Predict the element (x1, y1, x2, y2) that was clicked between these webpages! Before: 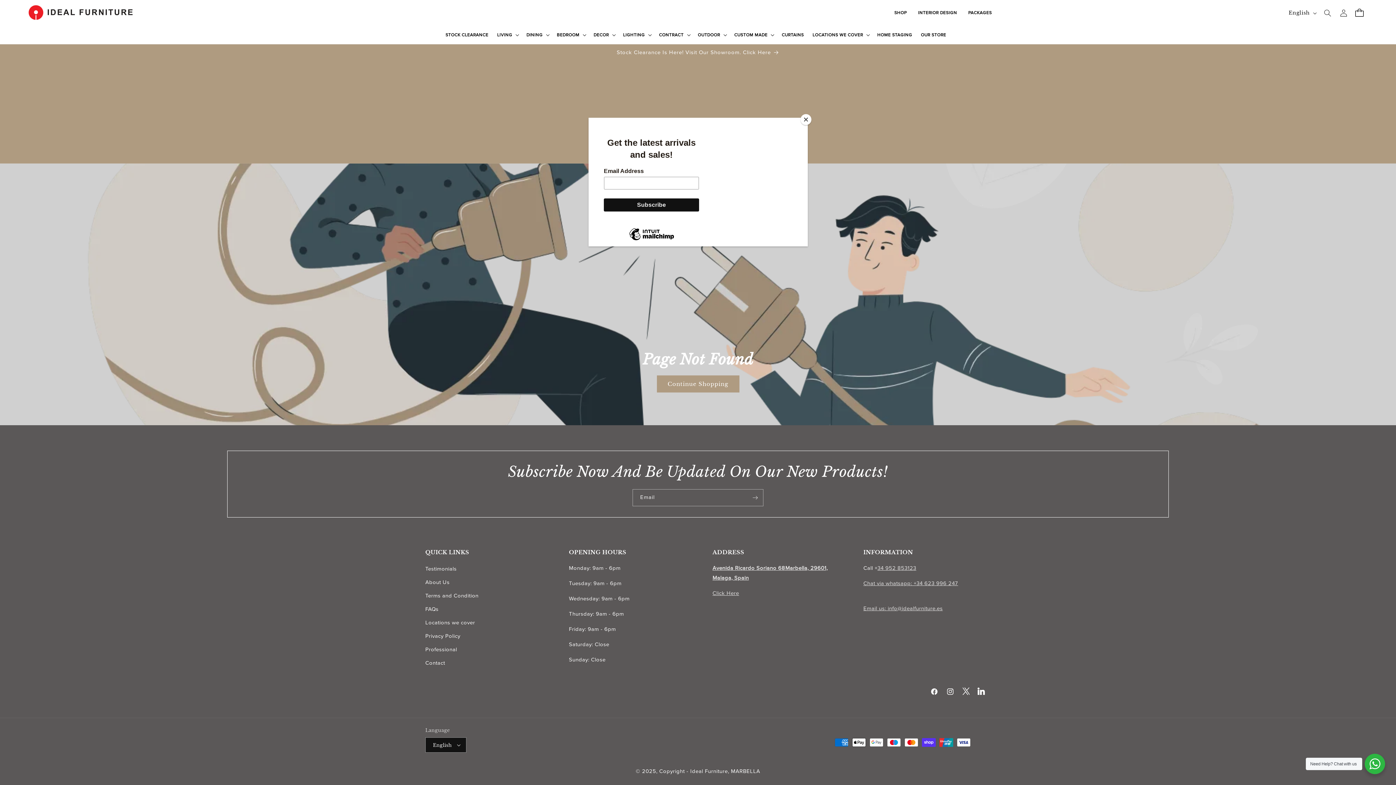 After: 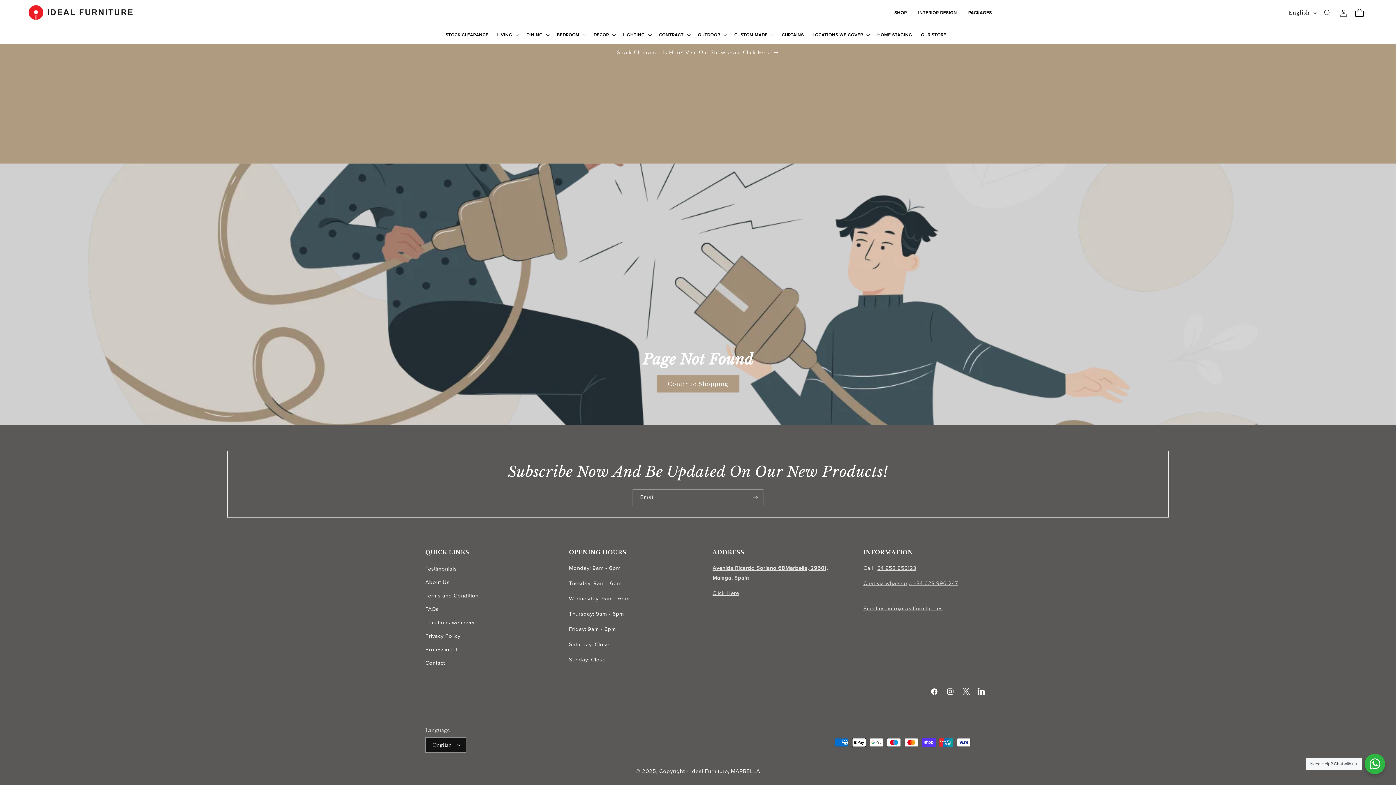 Action: bbox: (800, 114, 811, 125) label: Close